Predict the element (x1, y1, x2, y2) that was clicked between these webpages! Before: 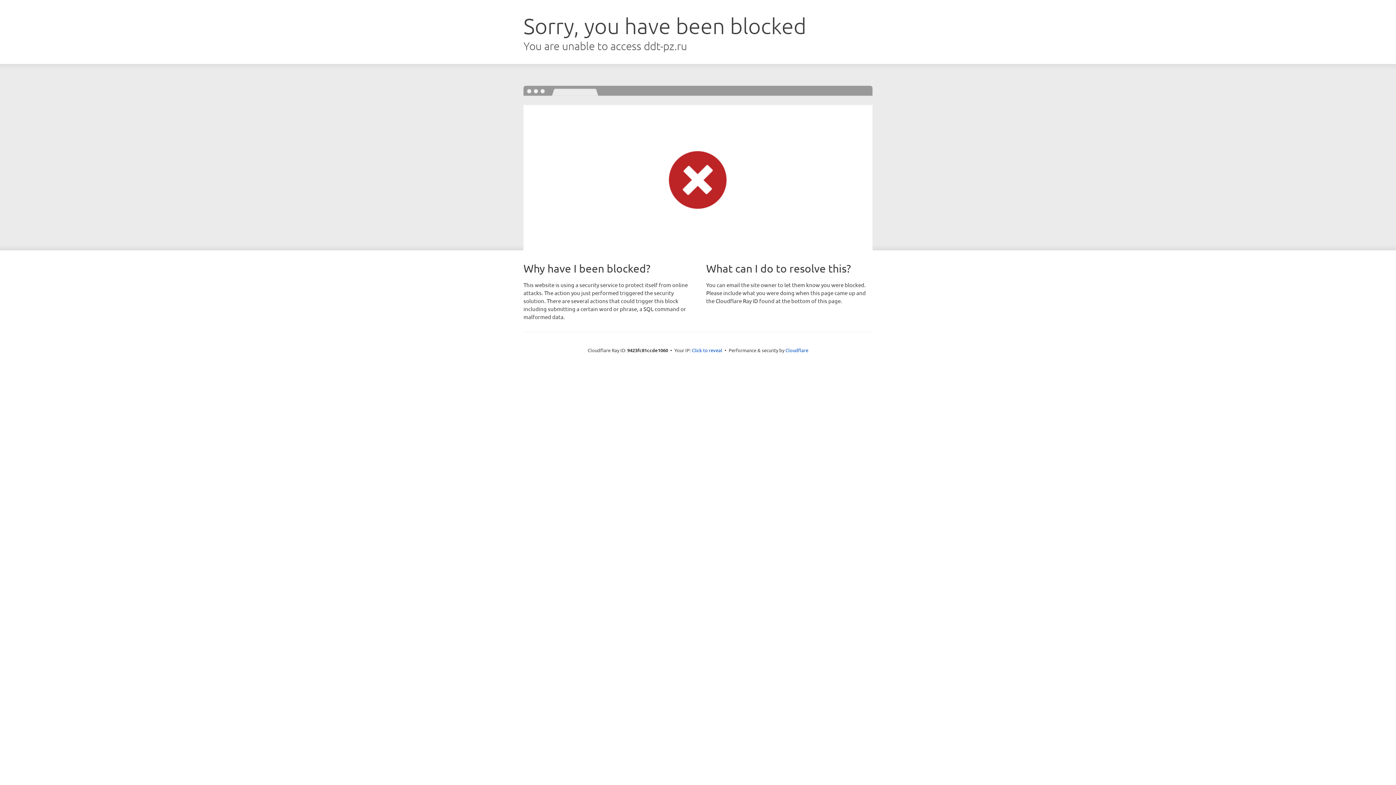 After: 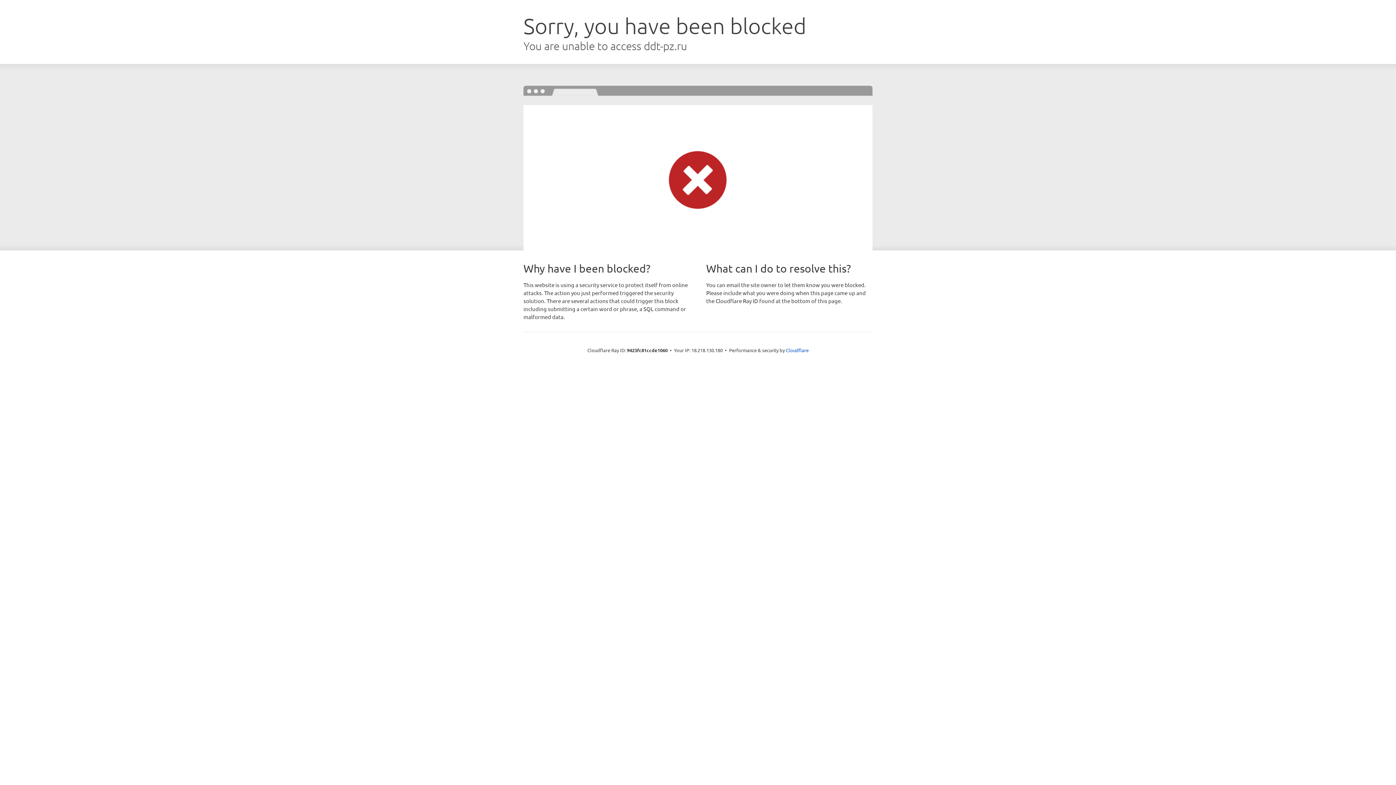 Action: label: Click to reveal bbox: (692, 346, 722, 353)